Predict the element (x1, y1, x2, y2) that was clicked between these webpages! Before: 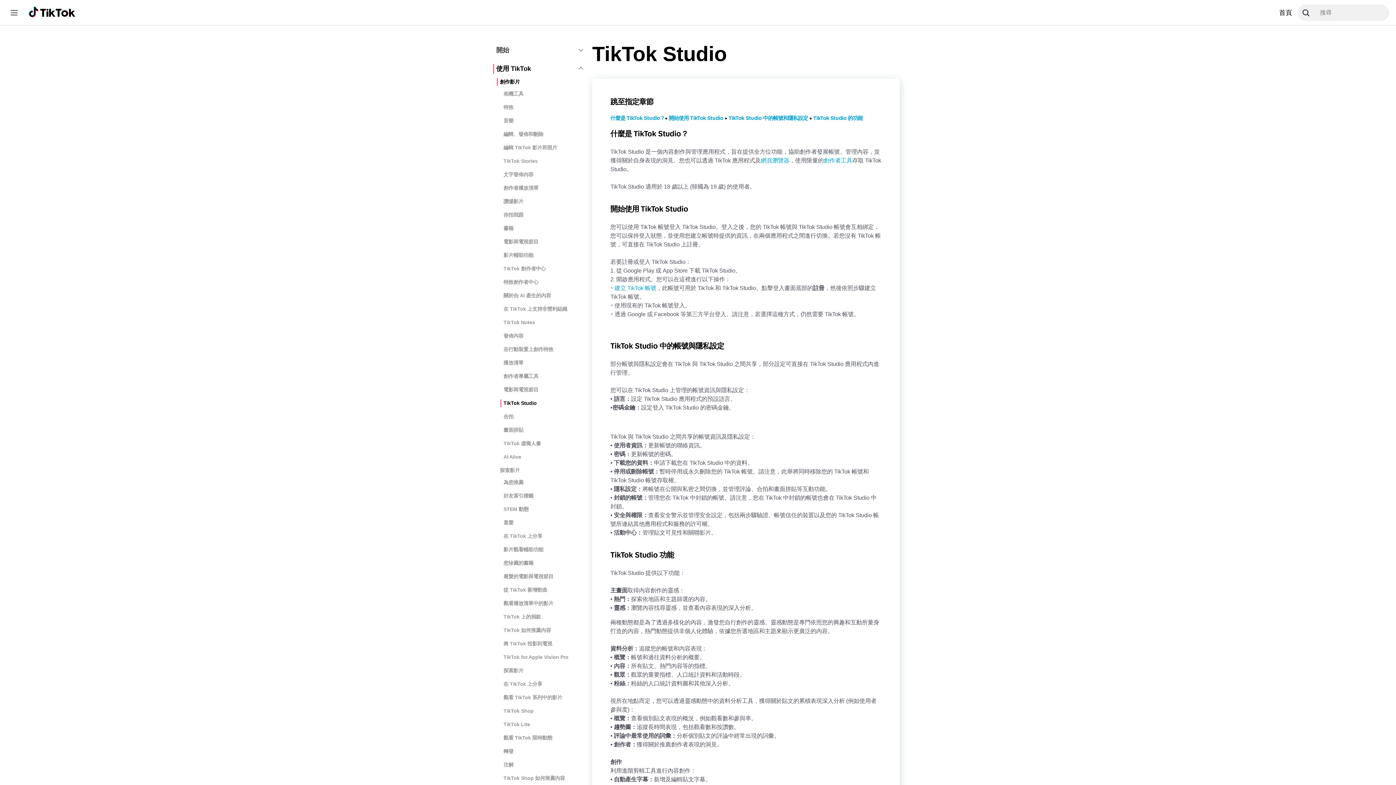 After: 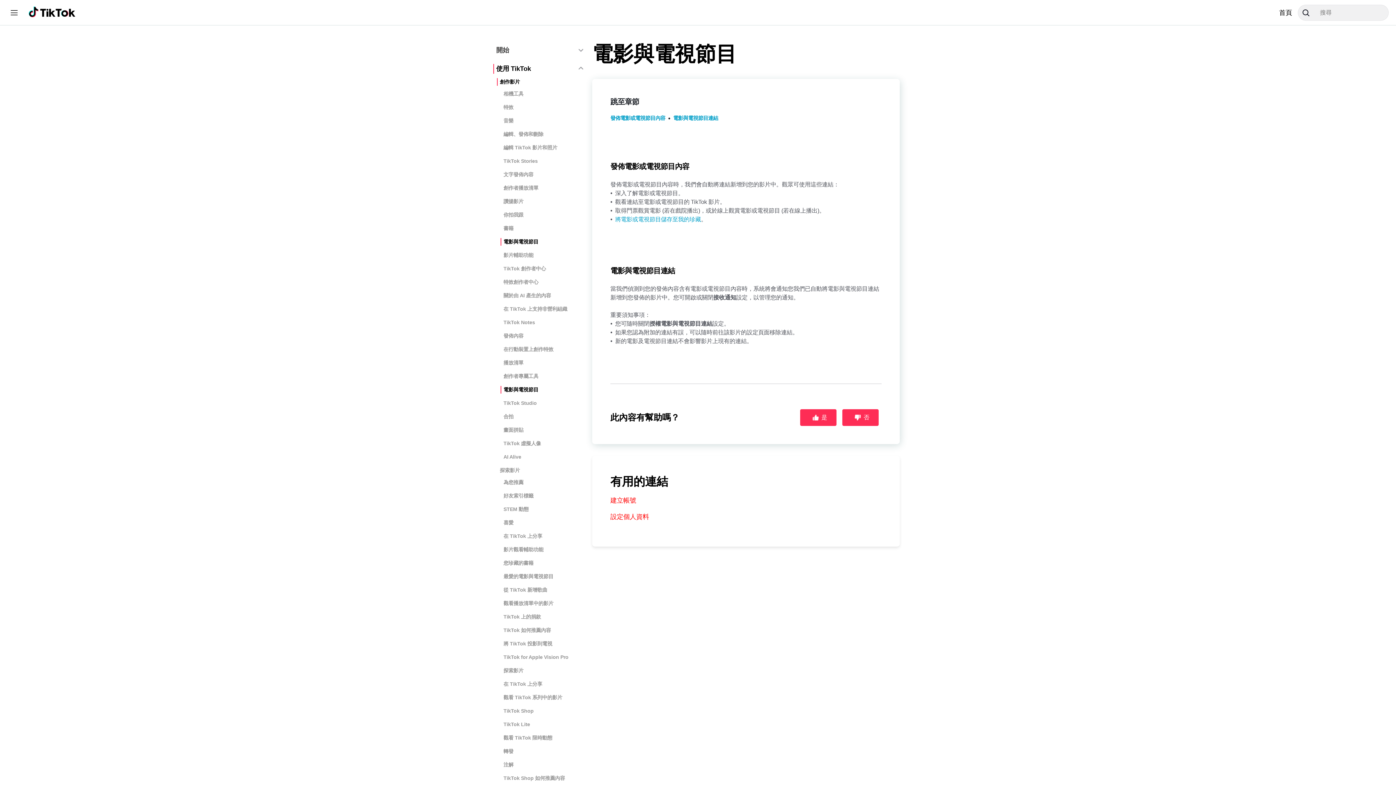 Action: bbox: (503, 238, 538, 245) label: 電影與電視節目